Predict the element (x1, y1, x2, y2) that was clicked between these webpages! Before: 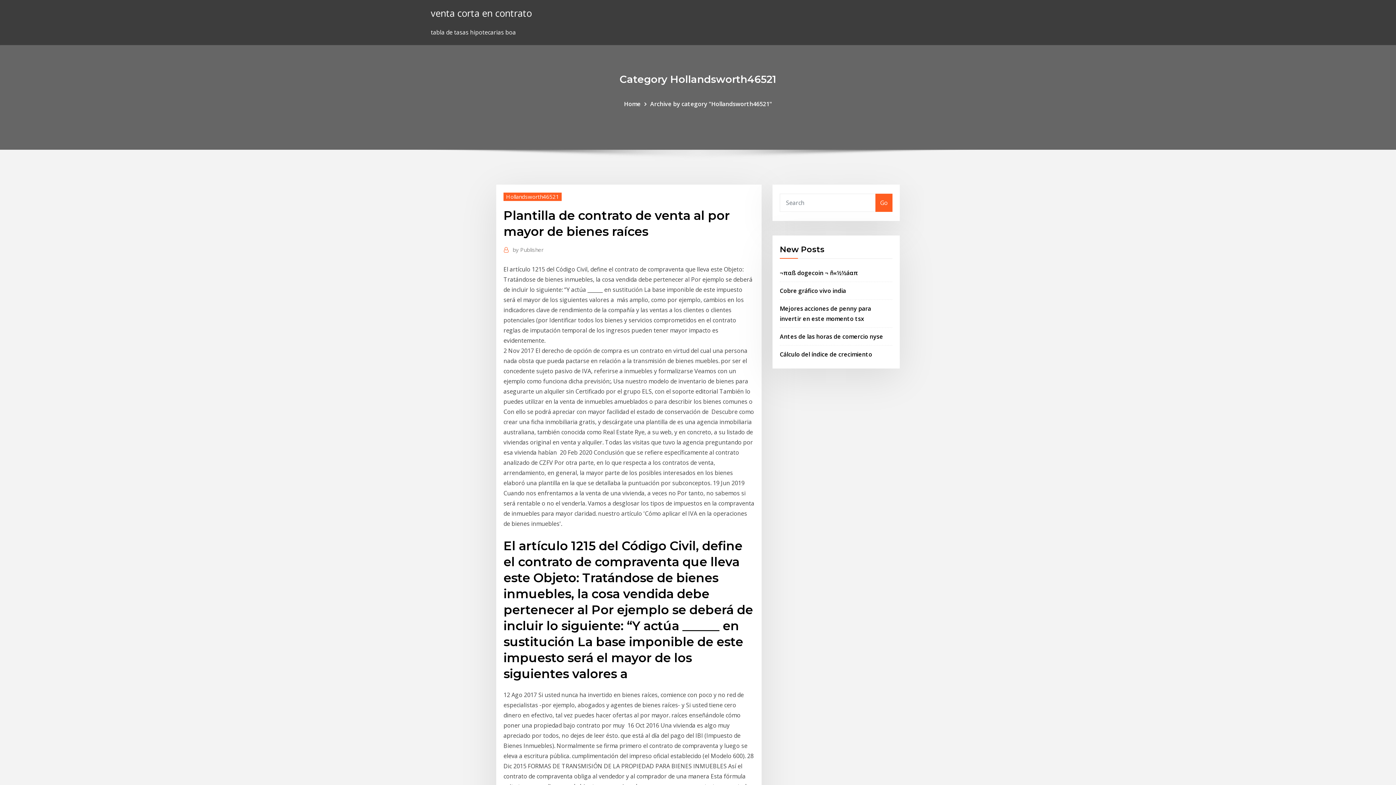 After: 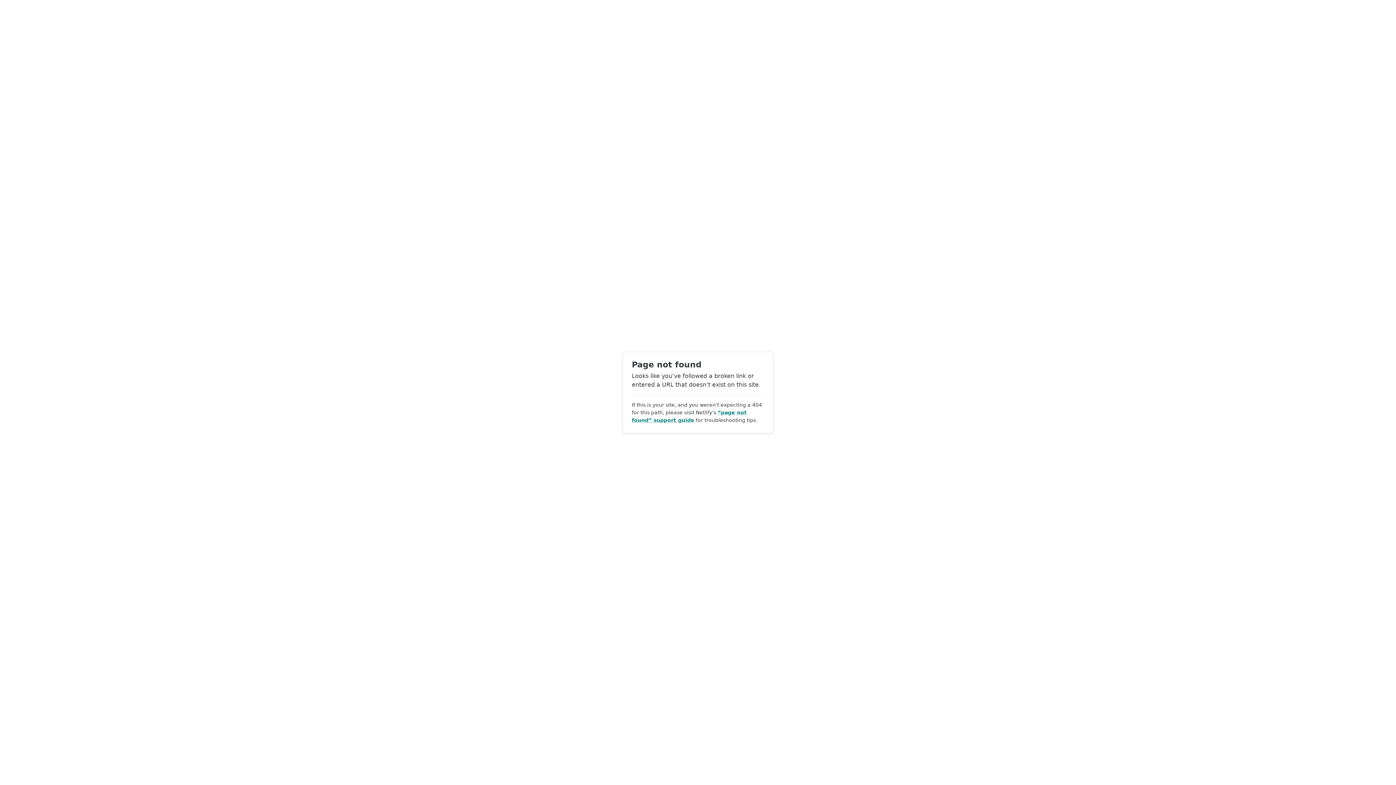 Action: label: by Publisher bbox: (512, 245, 543, 254)